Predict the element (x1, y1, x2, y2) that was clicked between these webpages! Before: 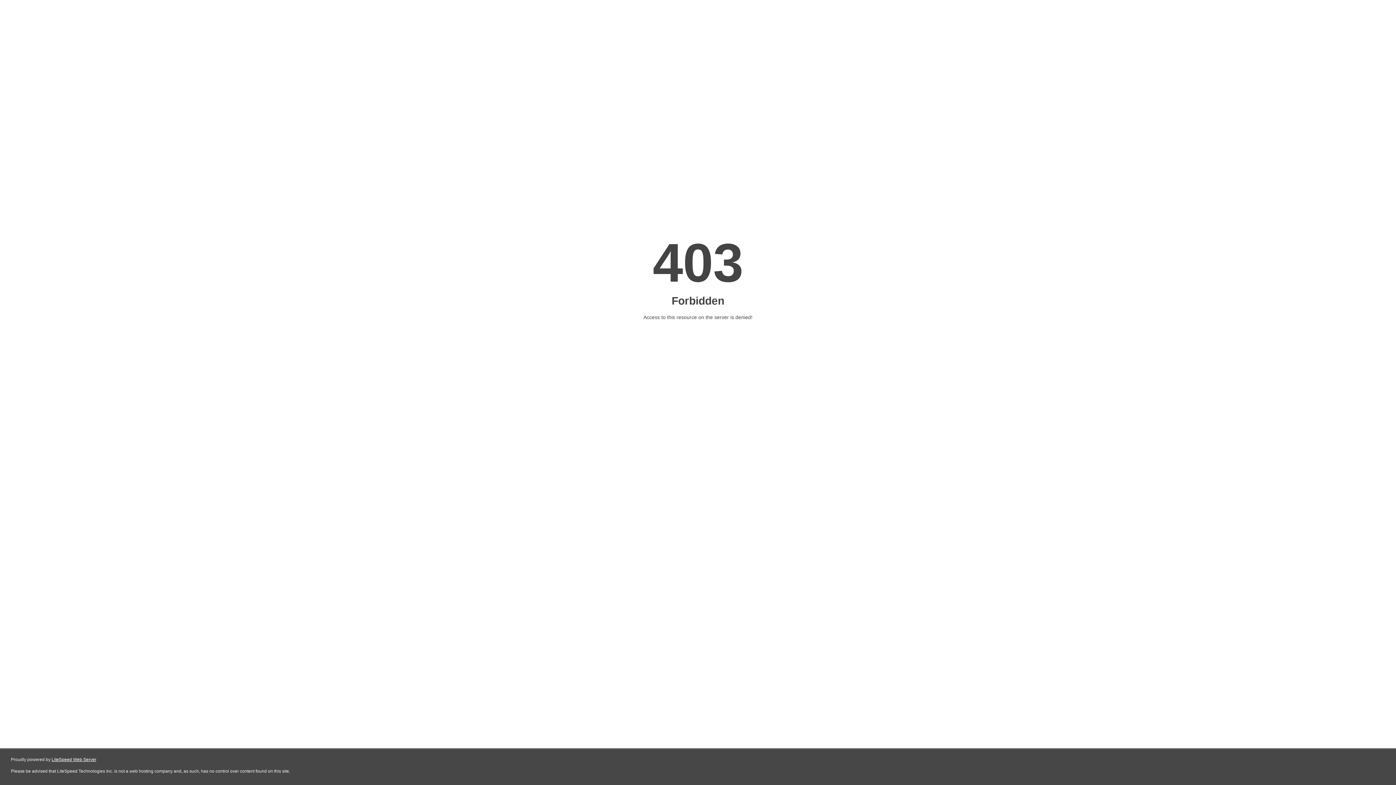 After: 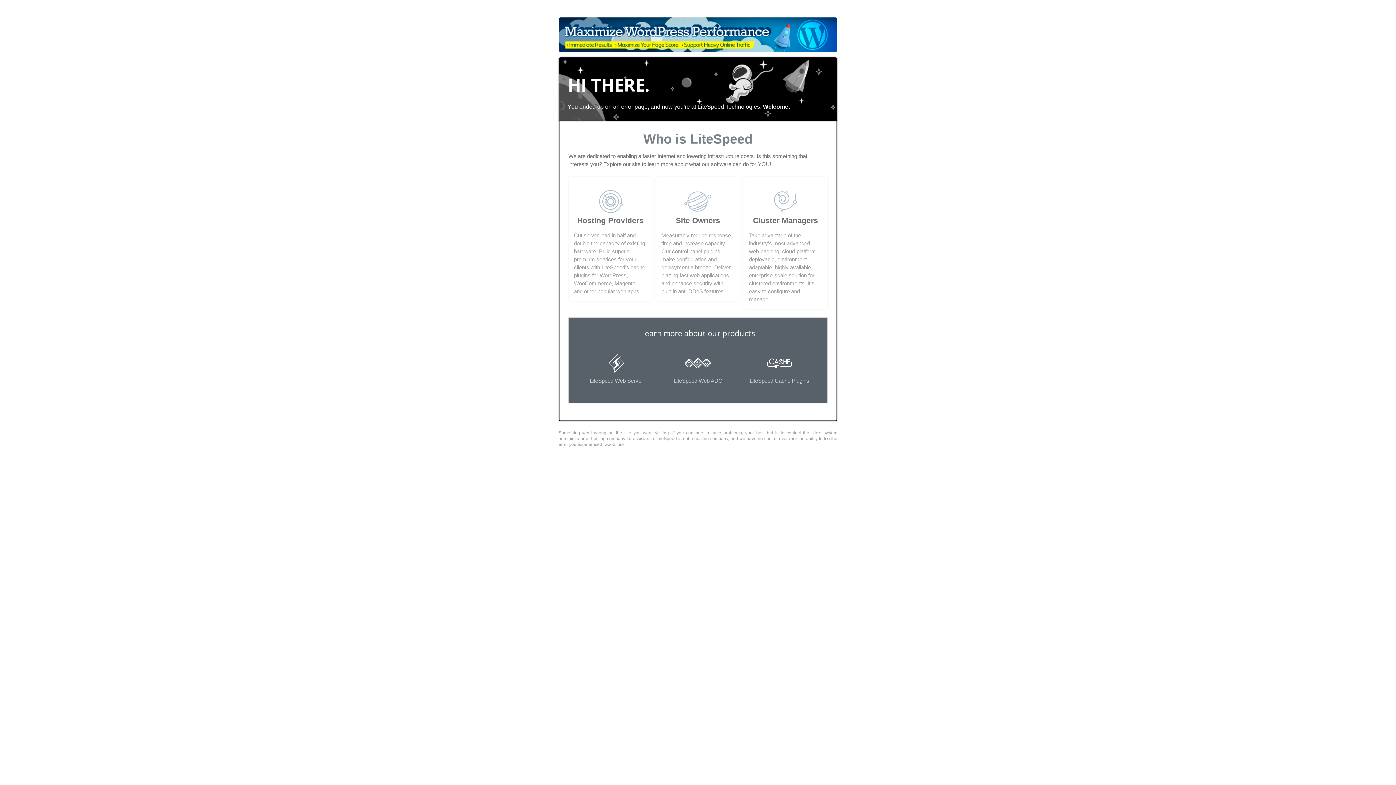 Action: label: LiteSpeed Web Server bbox: (51, 757, 96, 762)